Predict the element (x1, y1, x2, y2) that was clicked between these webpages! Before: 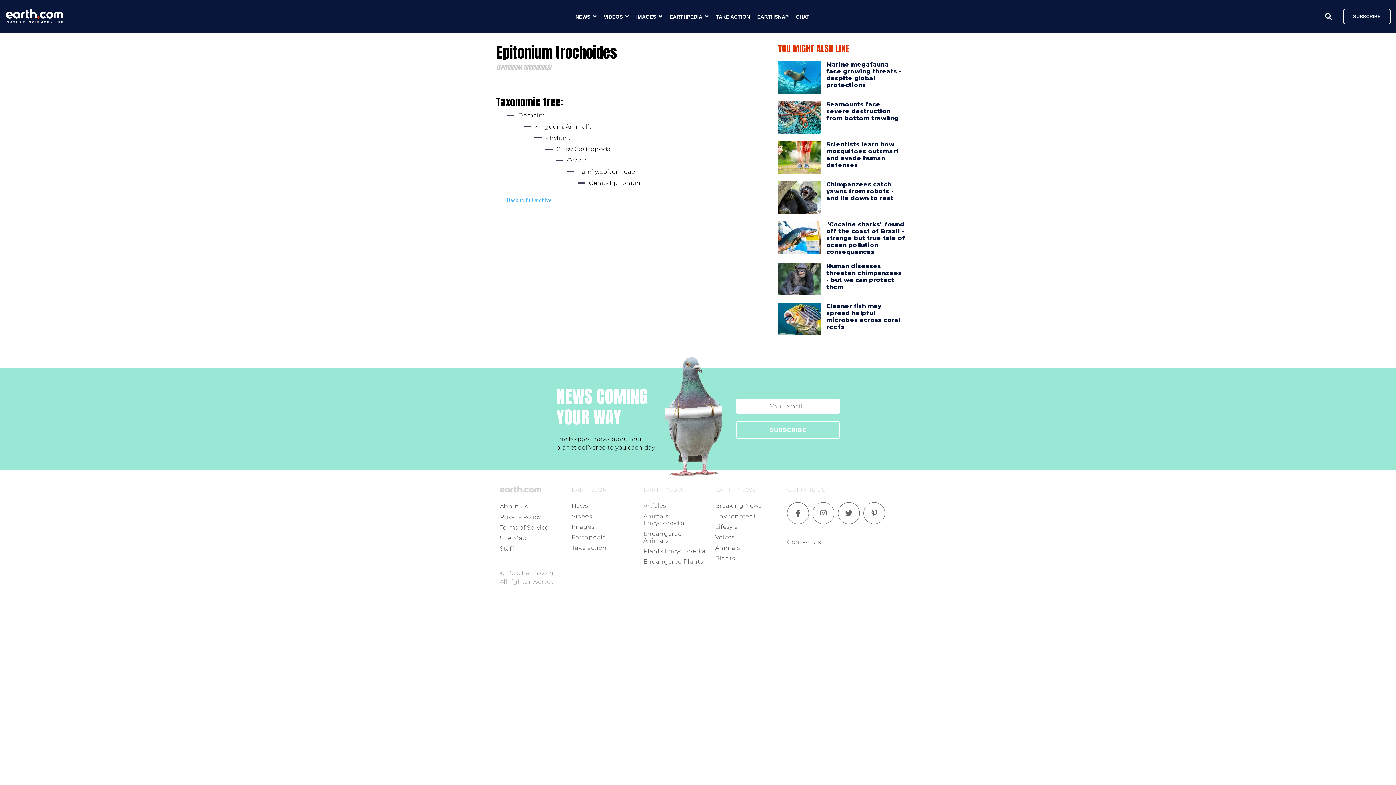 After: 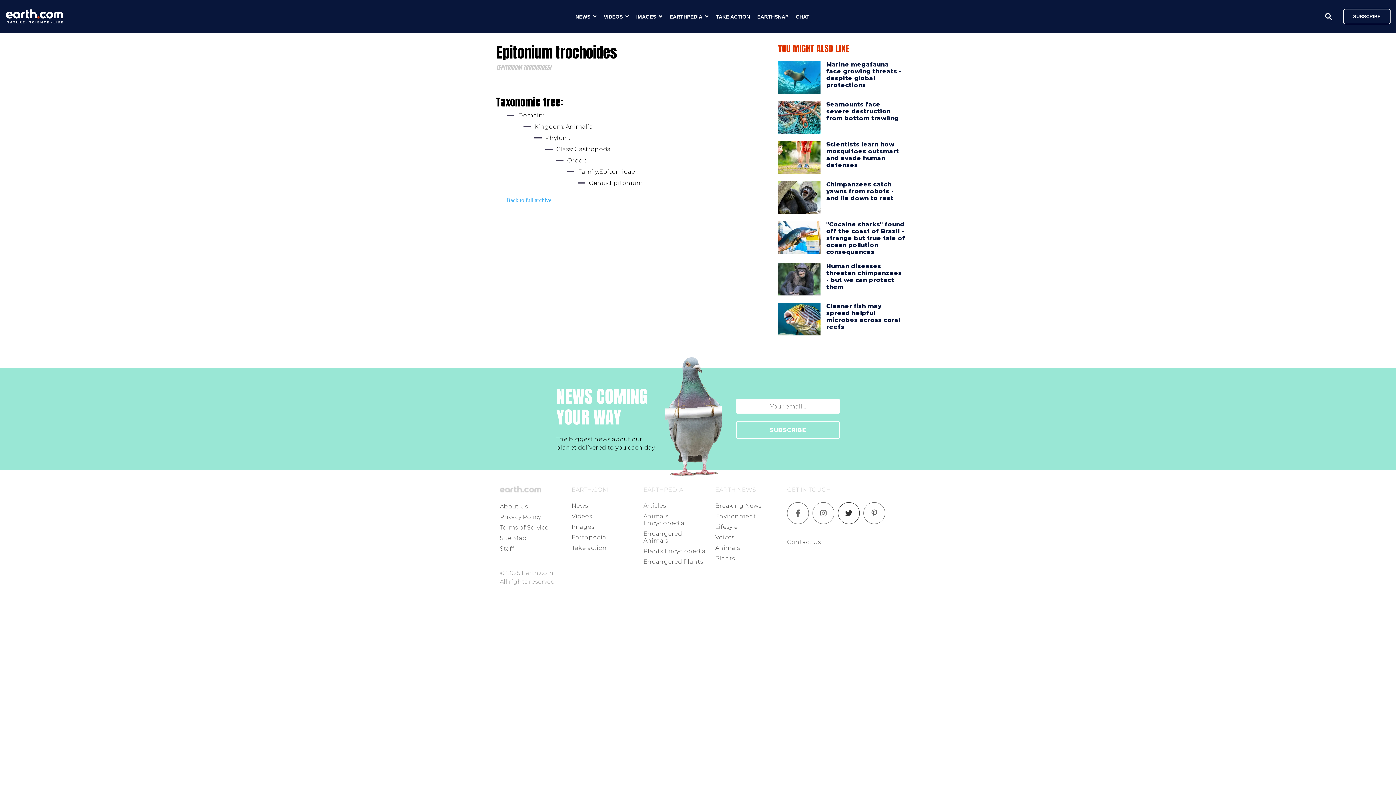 Action: bbox: (838, 502, 863, 524)